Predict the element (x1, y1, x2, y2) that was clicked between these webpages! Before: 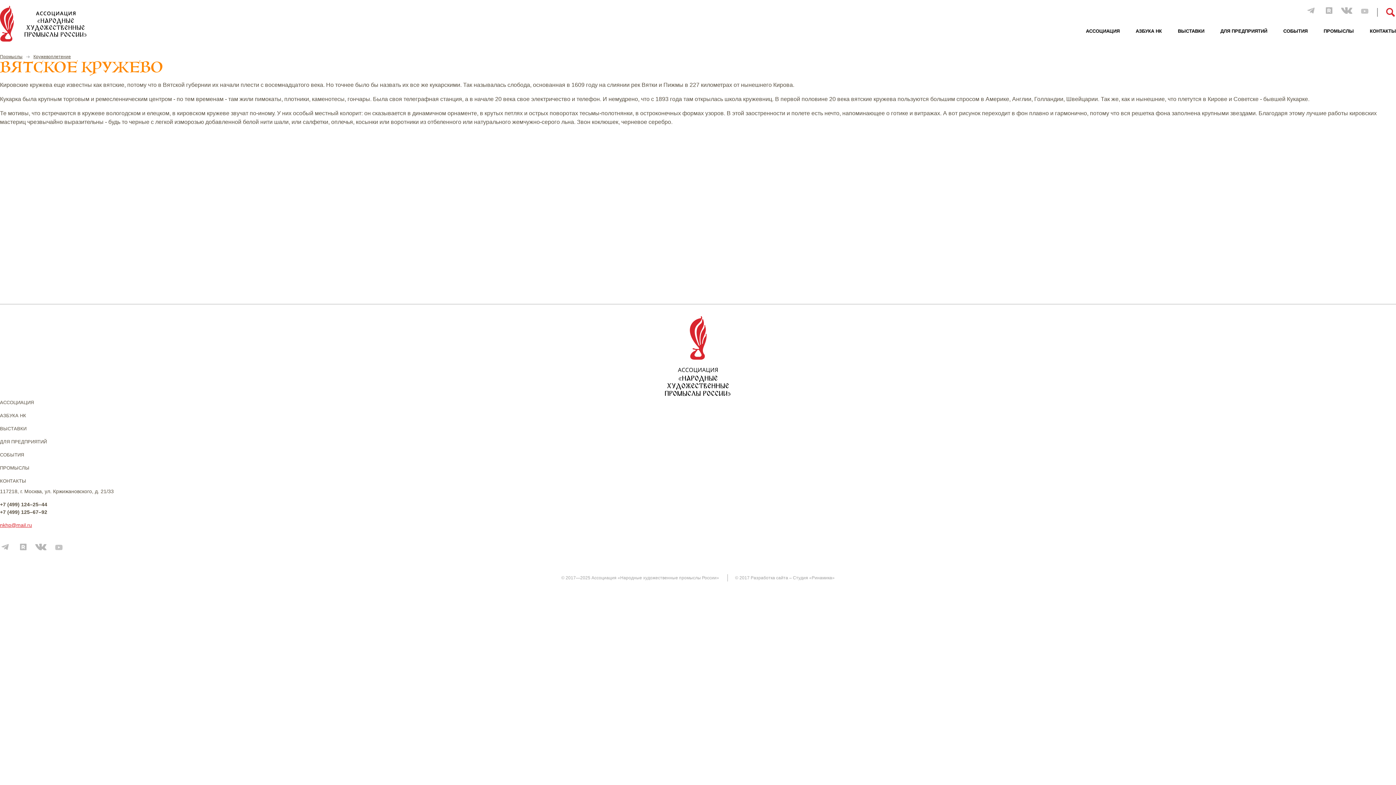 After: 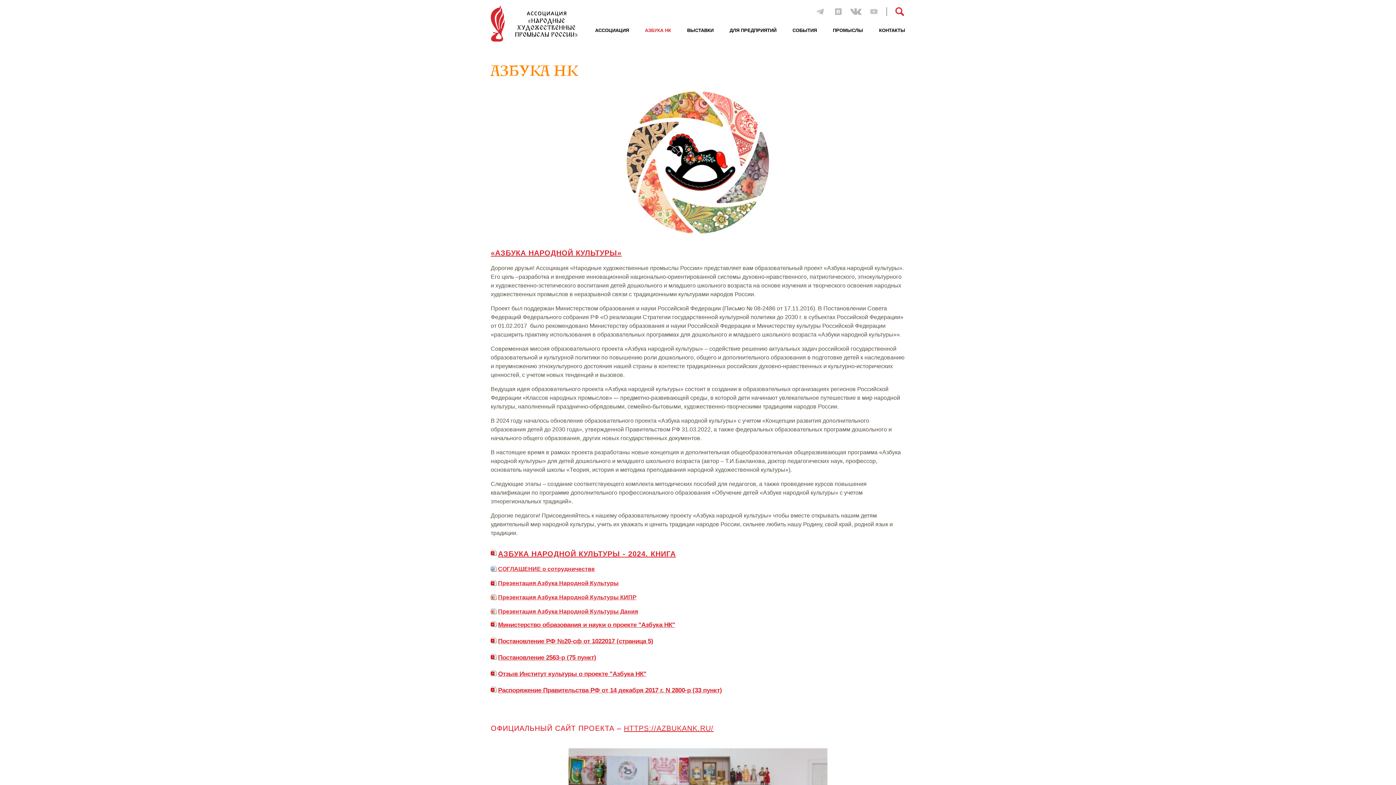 Action: label: АЗБУКА НК bbox: (0, 412, 26, 418)